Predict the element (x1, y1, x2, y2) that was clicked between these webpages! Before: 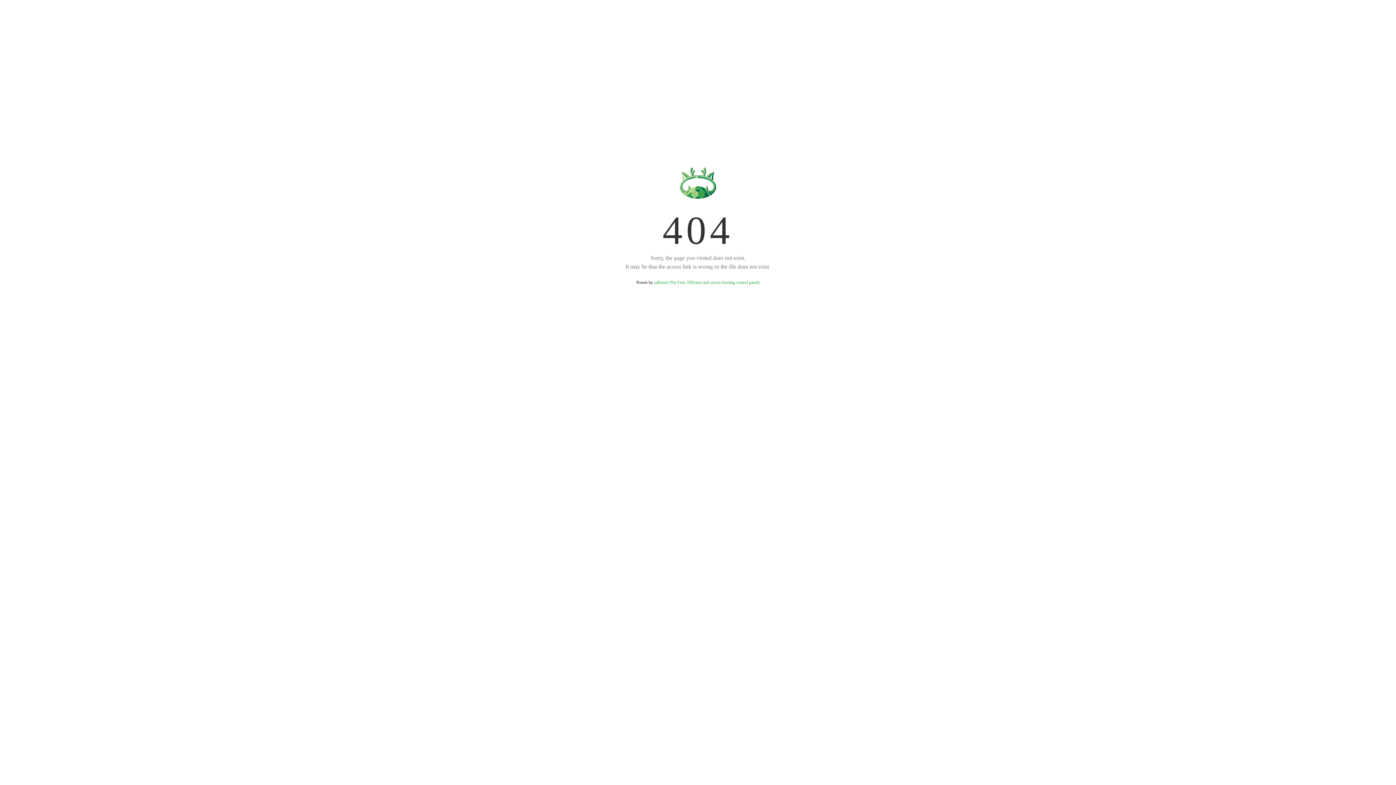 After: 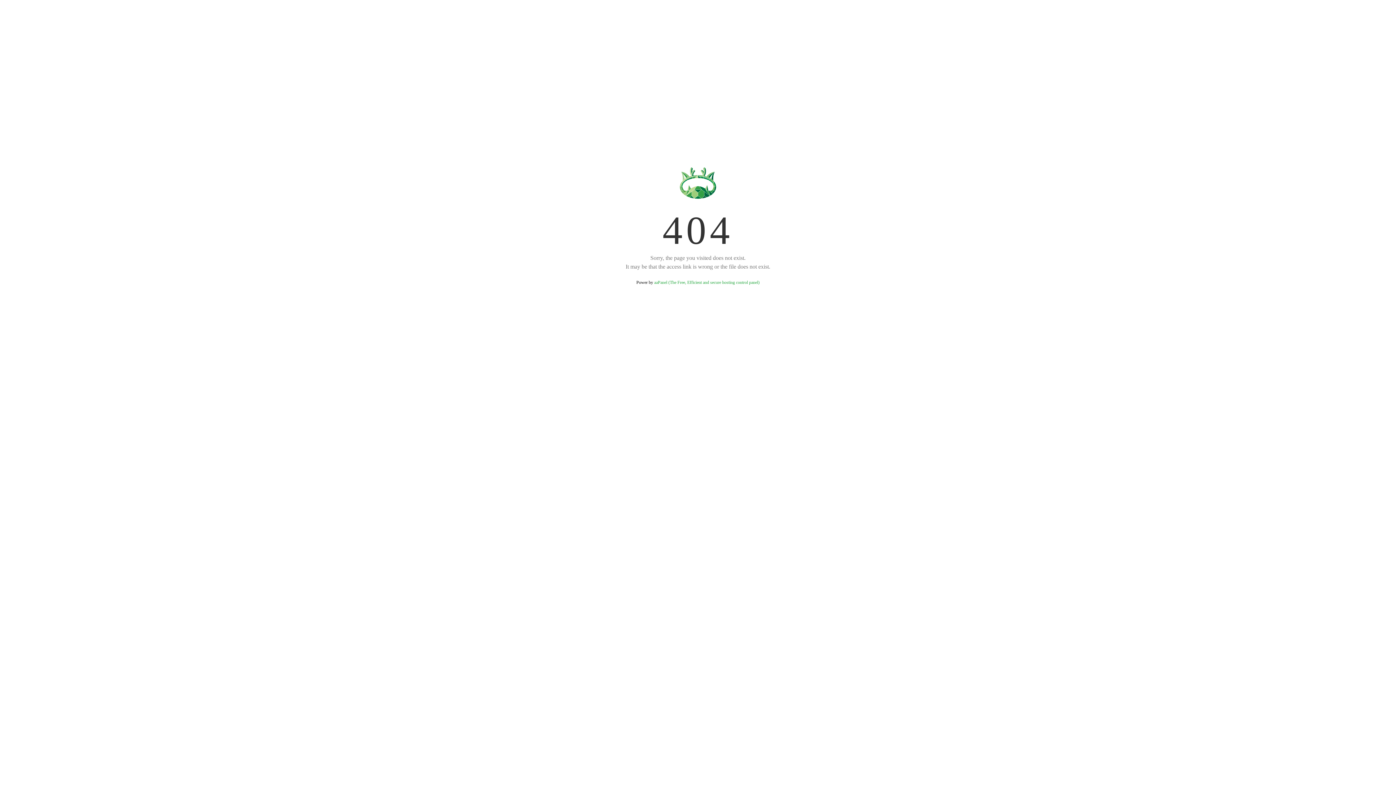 Action: label: aaPanel (The Free, Efficient and secure hosting control panel) bbox: (654, 280, 759, 285)